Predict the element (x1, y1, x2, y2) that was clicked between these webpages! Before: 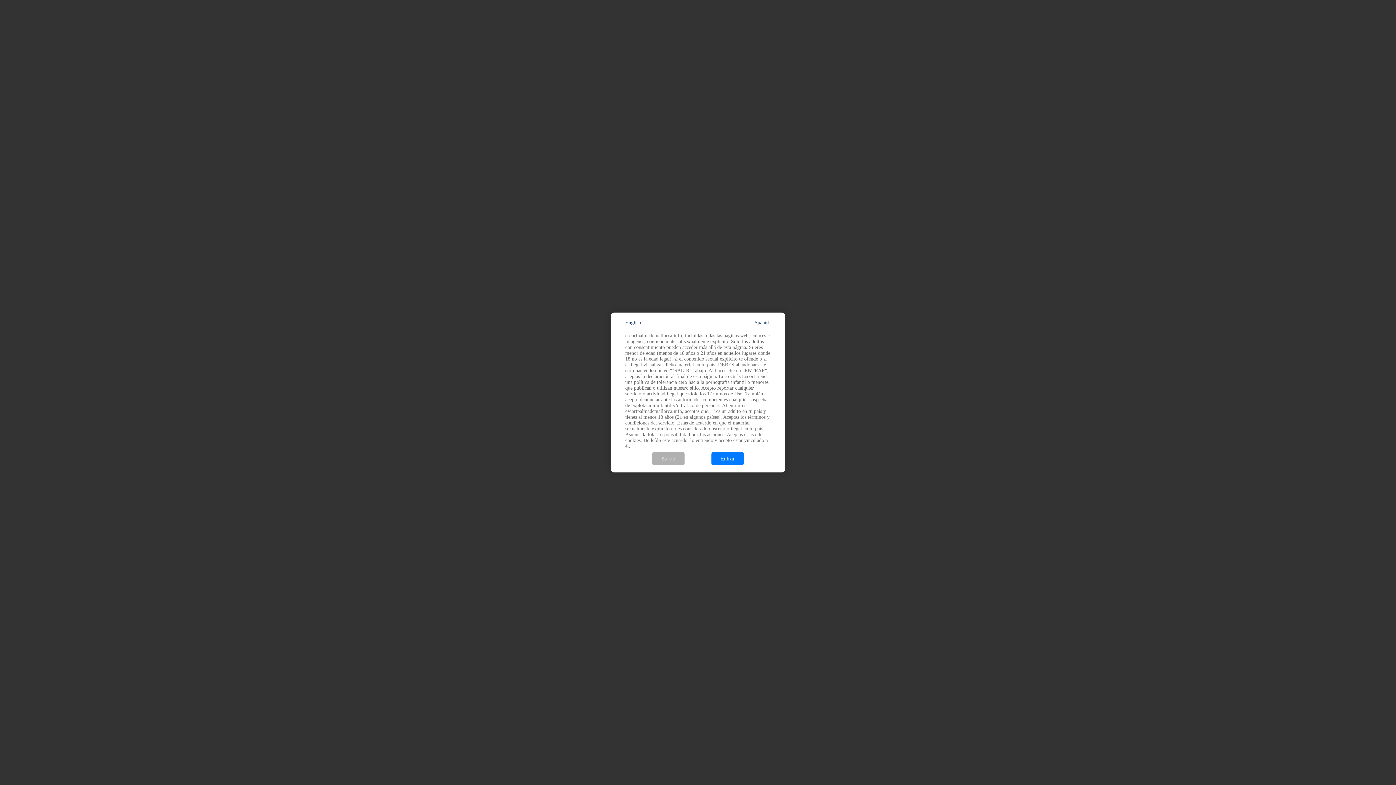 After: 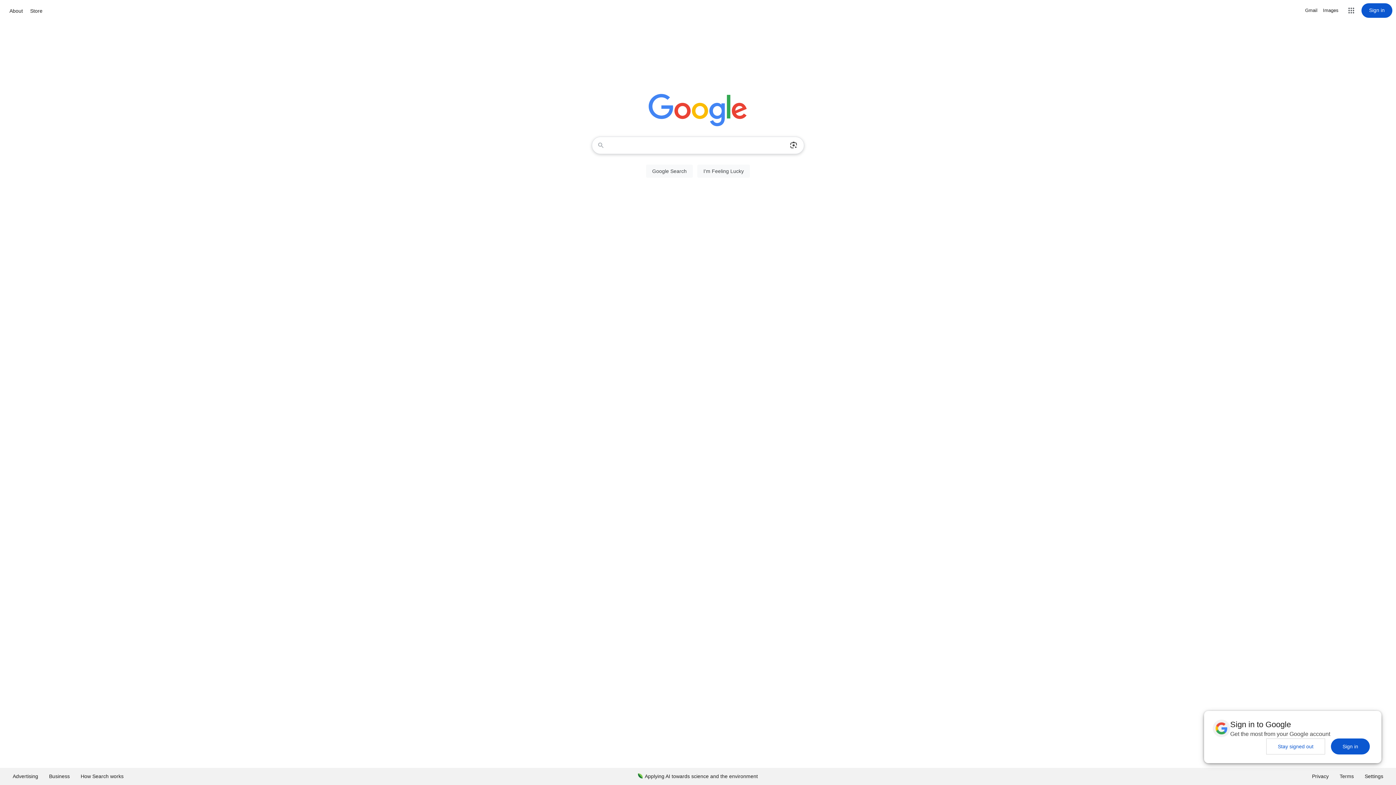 Action: bbox: (652, 452, 684, 465) label: Salida